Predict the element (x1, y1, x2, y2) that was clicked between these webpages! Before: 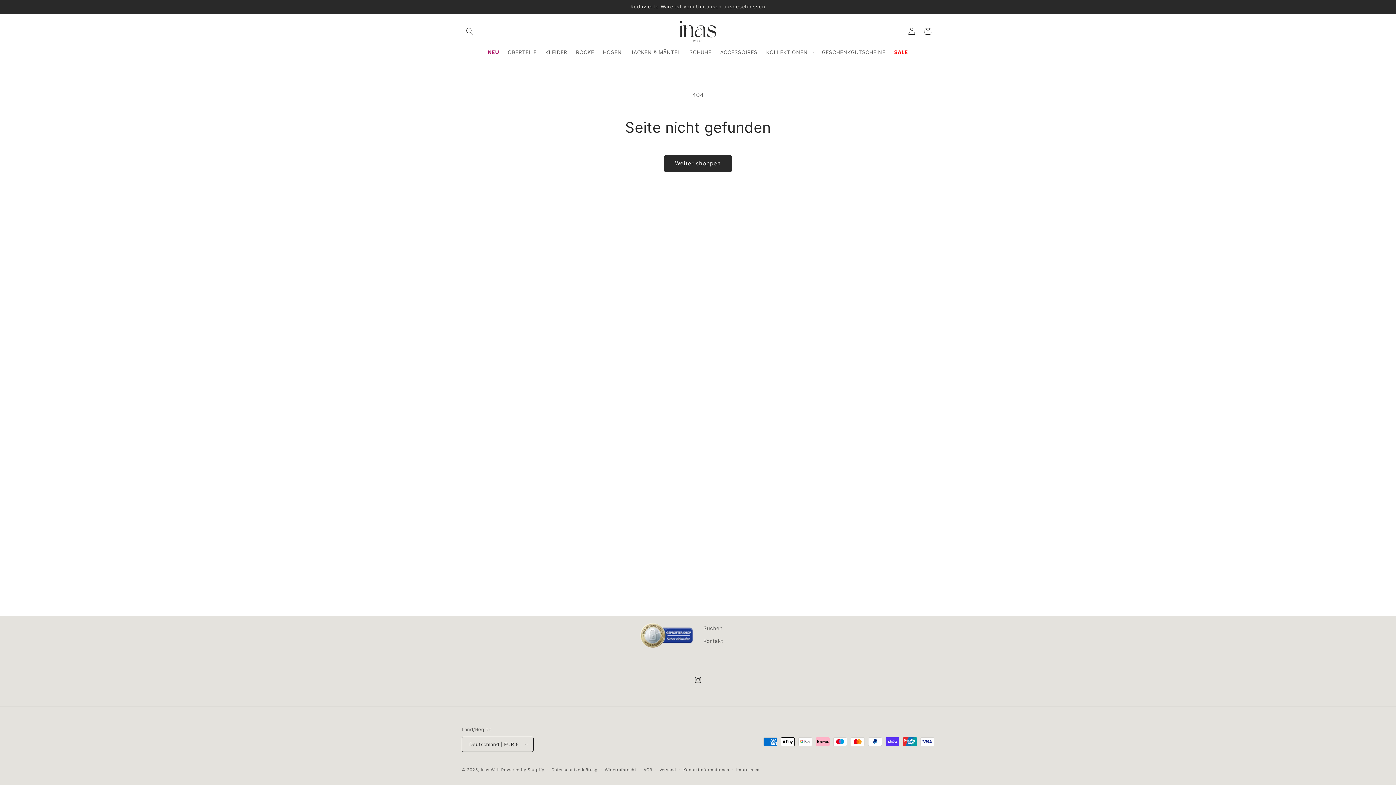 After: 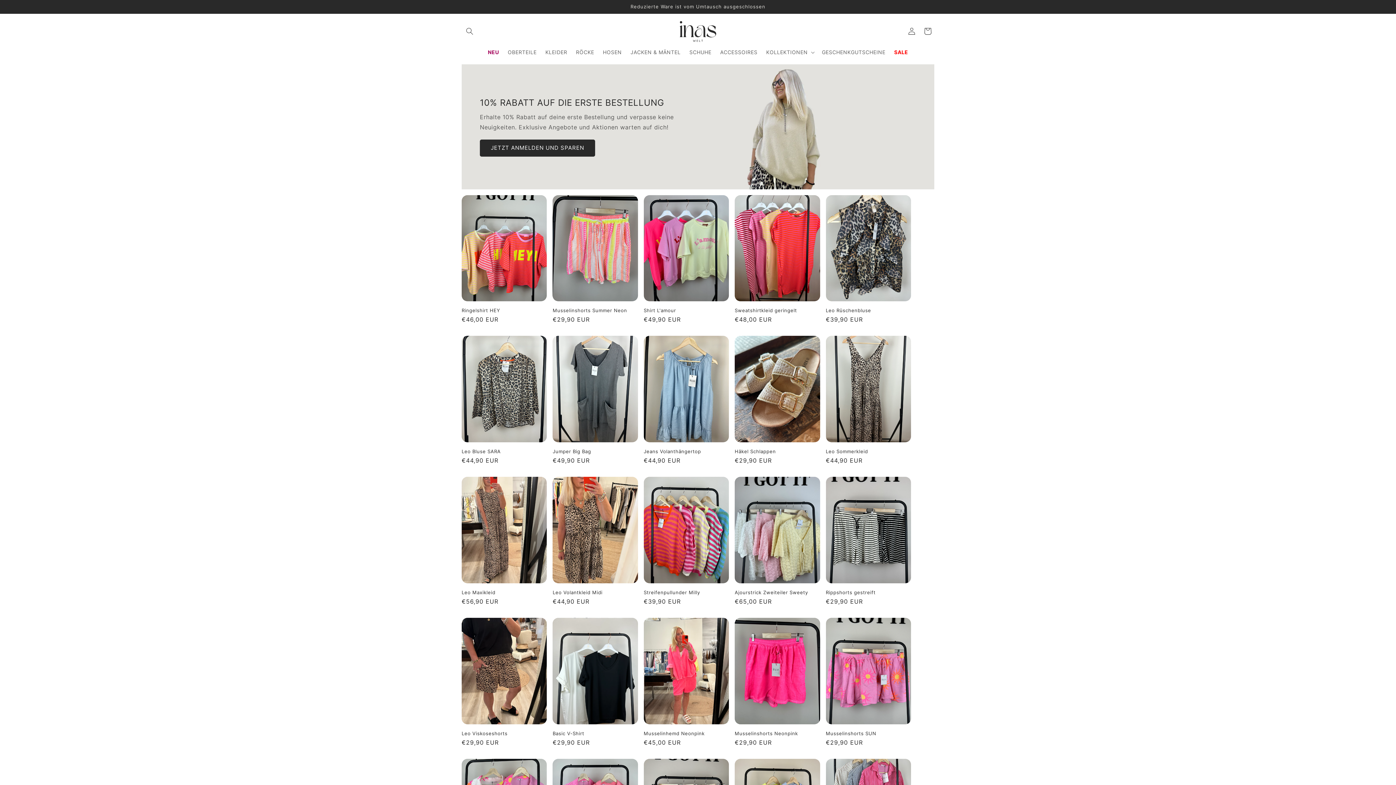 Action: label: Inas Welt bbox: (480, 767, 499, 772)